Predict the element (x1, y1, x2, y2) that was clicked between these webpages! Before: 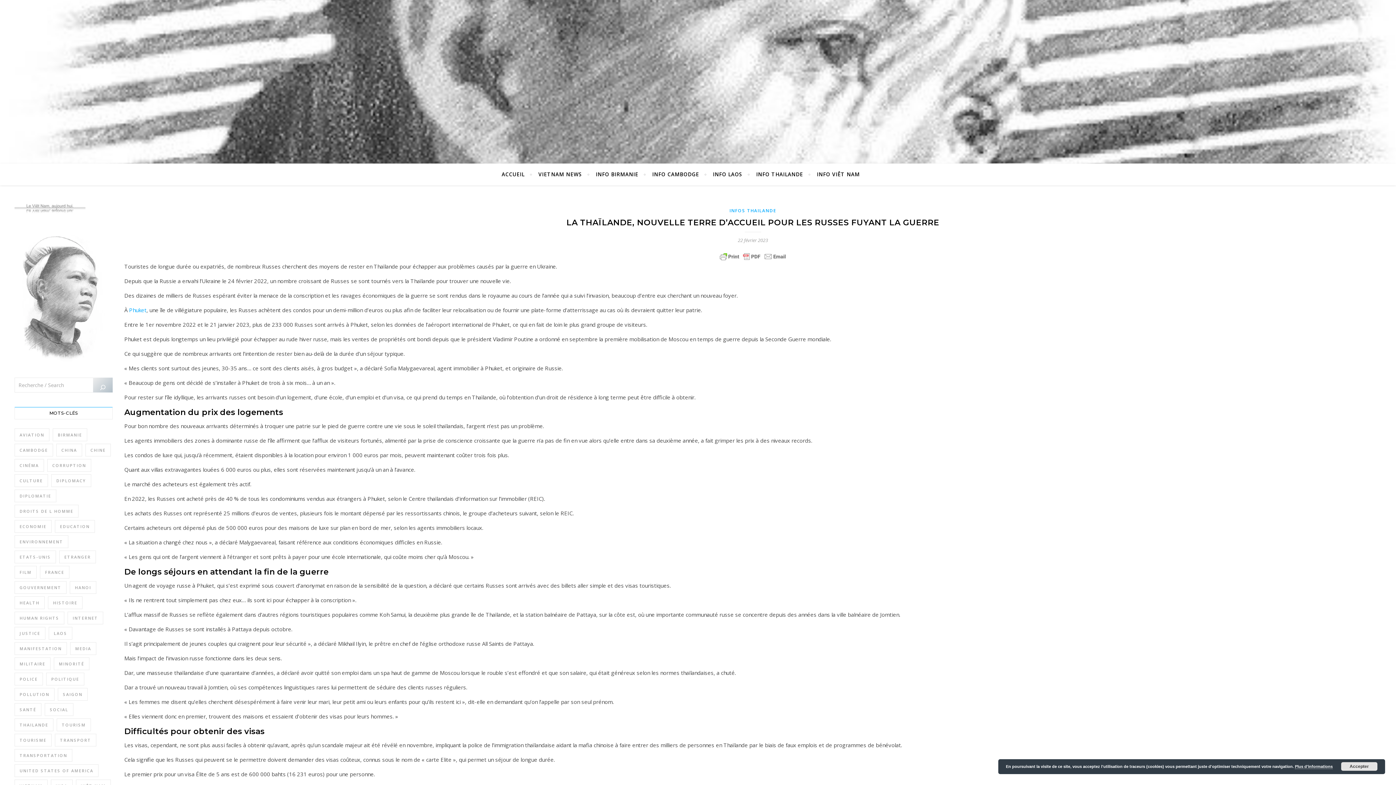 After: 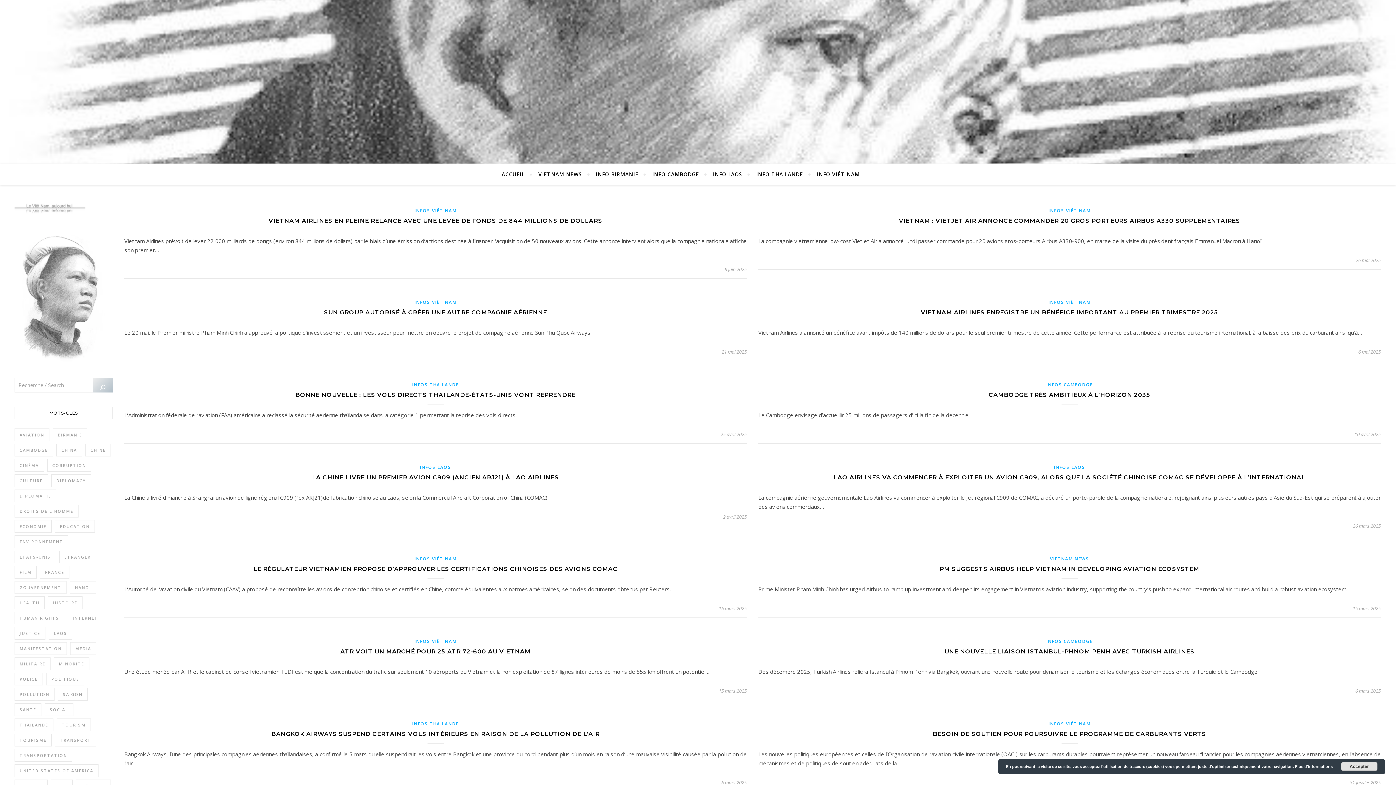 Action: bbox: (14, 428, 49, 441) label: Aviation (306 éléments)